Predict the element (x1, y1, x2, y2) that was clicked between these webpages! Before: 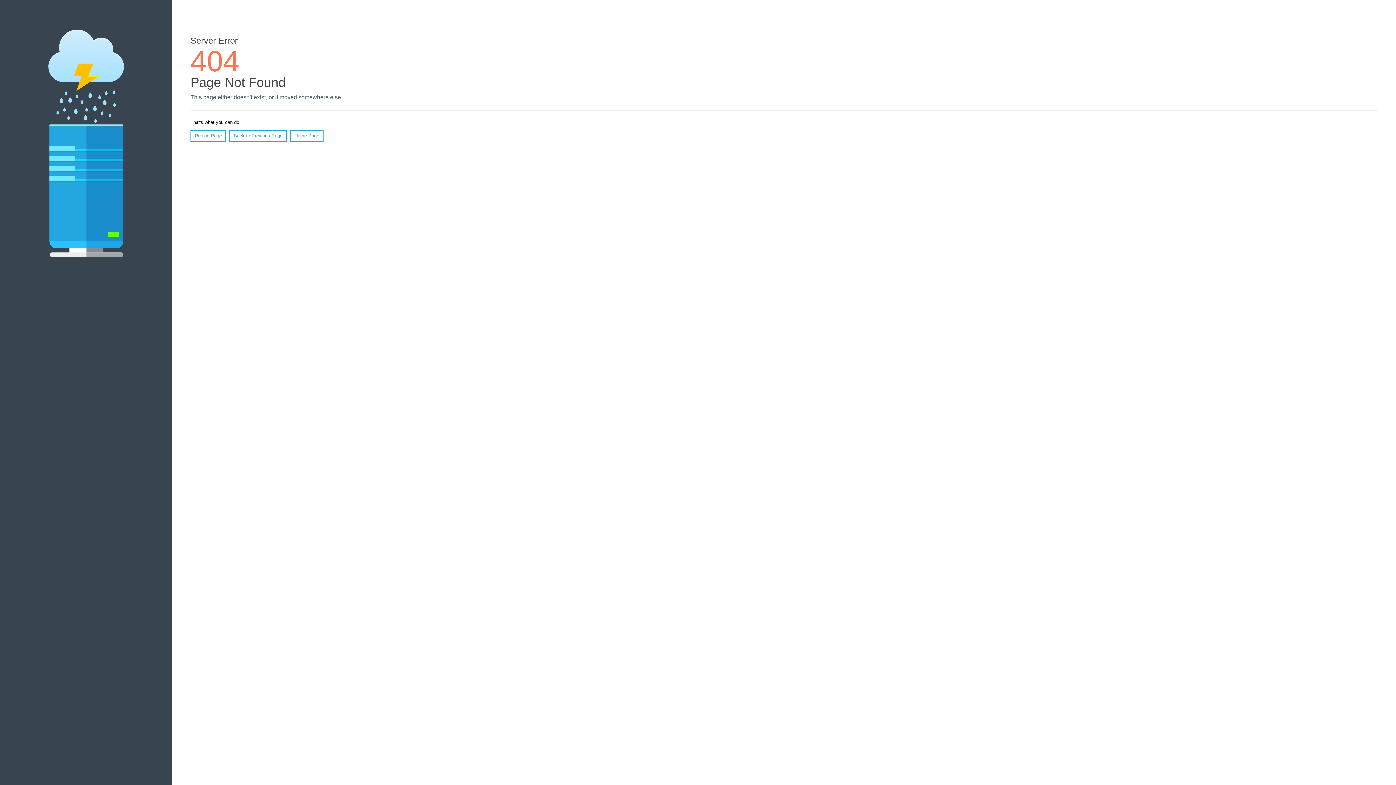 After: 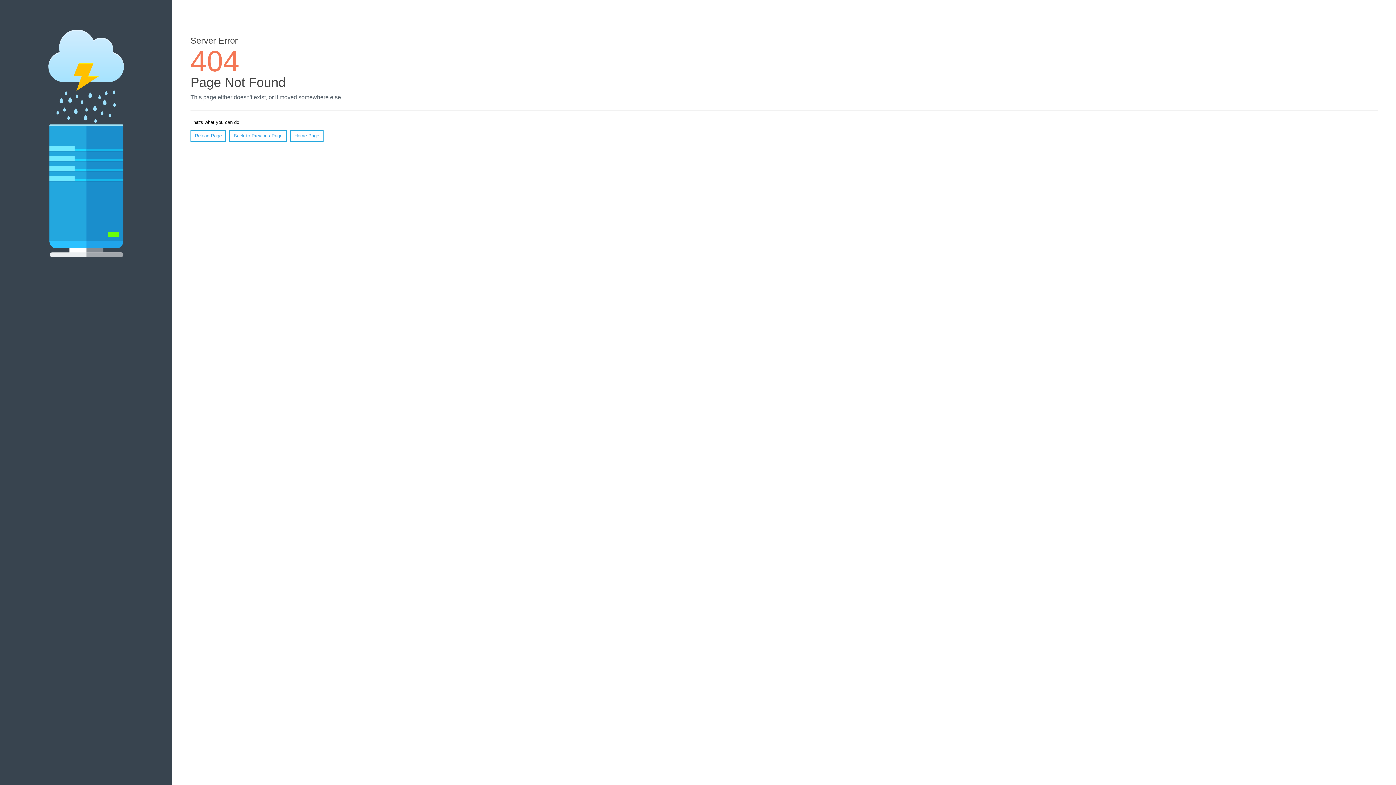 Action: bbox: (190, 130, 226, 141) label: Reload Page